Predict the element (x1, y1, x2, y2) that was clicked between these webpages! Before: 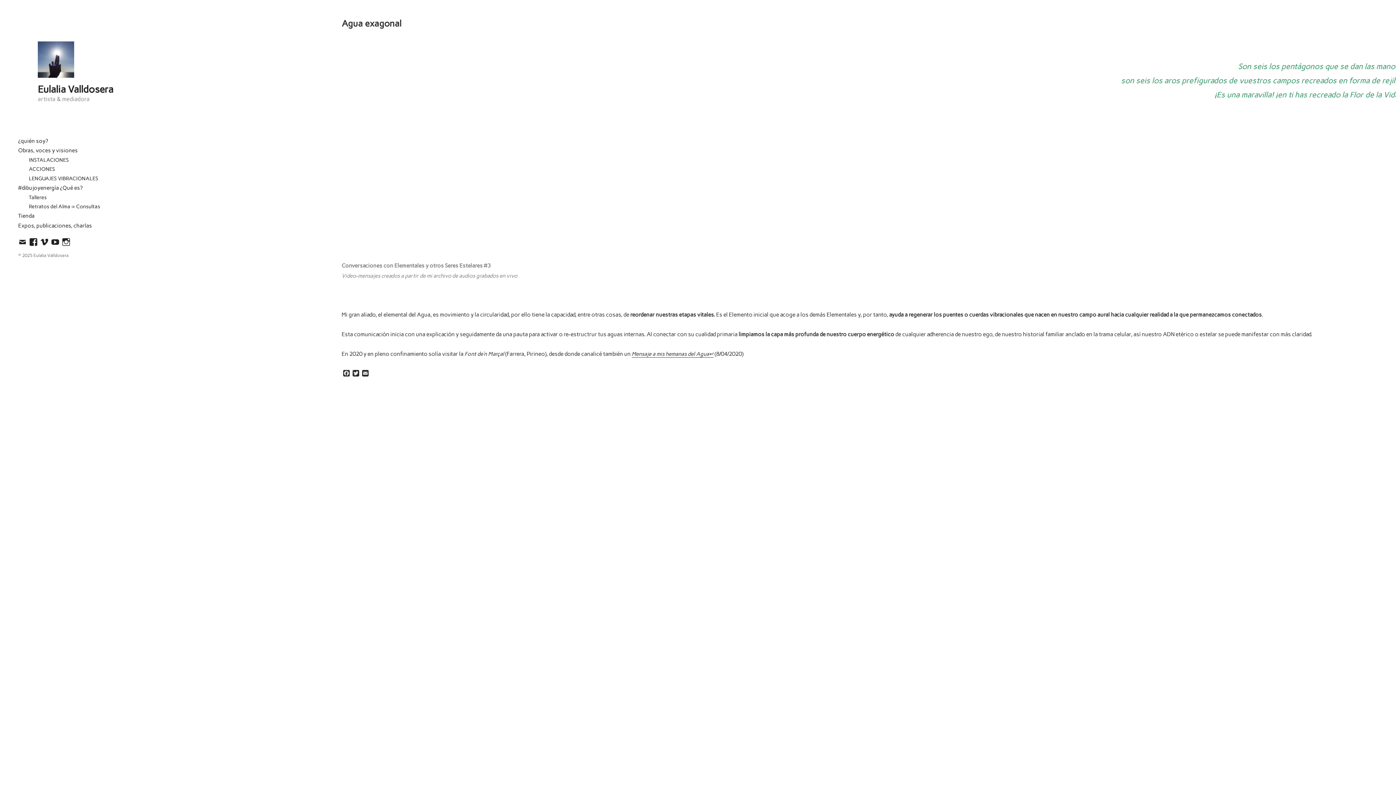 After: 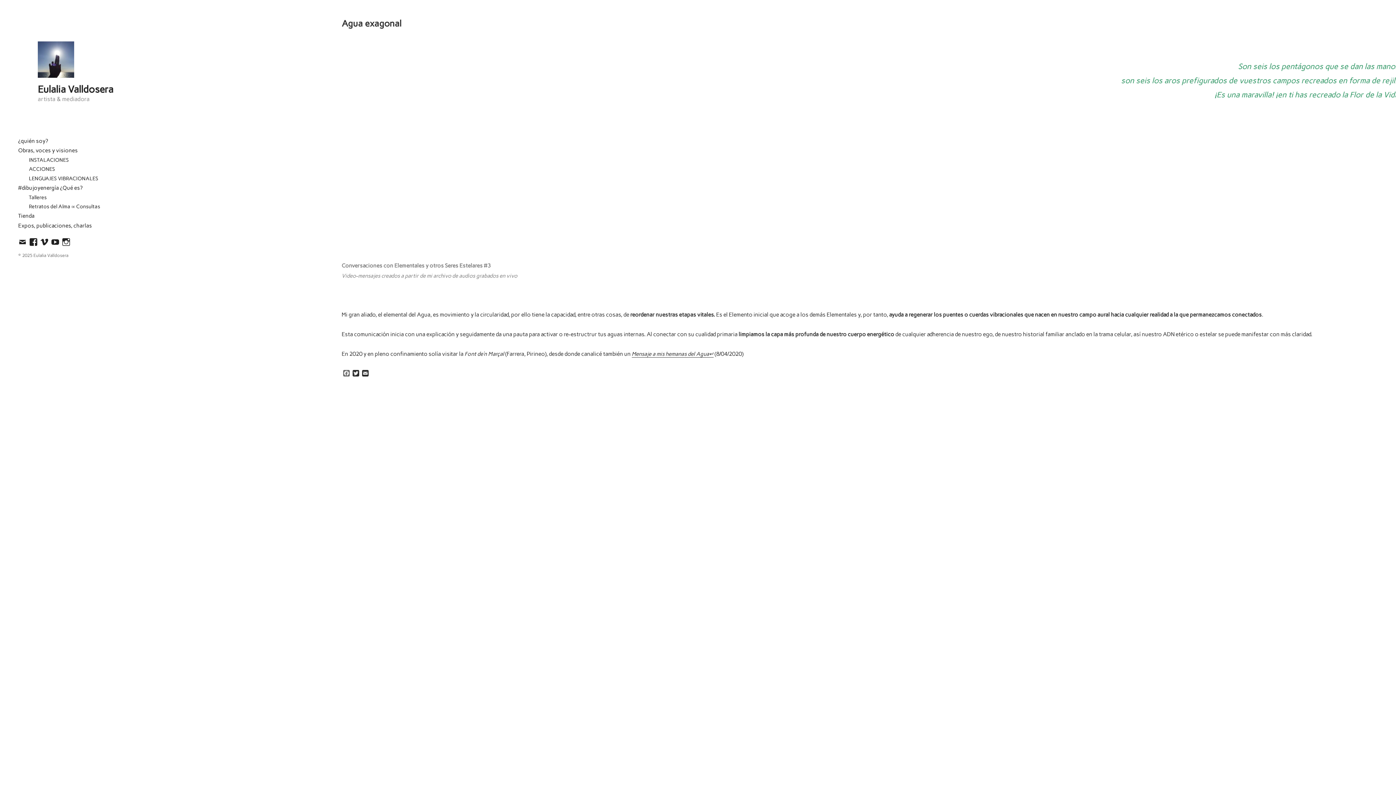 Action: label: Facebook bbox: (341, 370, 351, 378)